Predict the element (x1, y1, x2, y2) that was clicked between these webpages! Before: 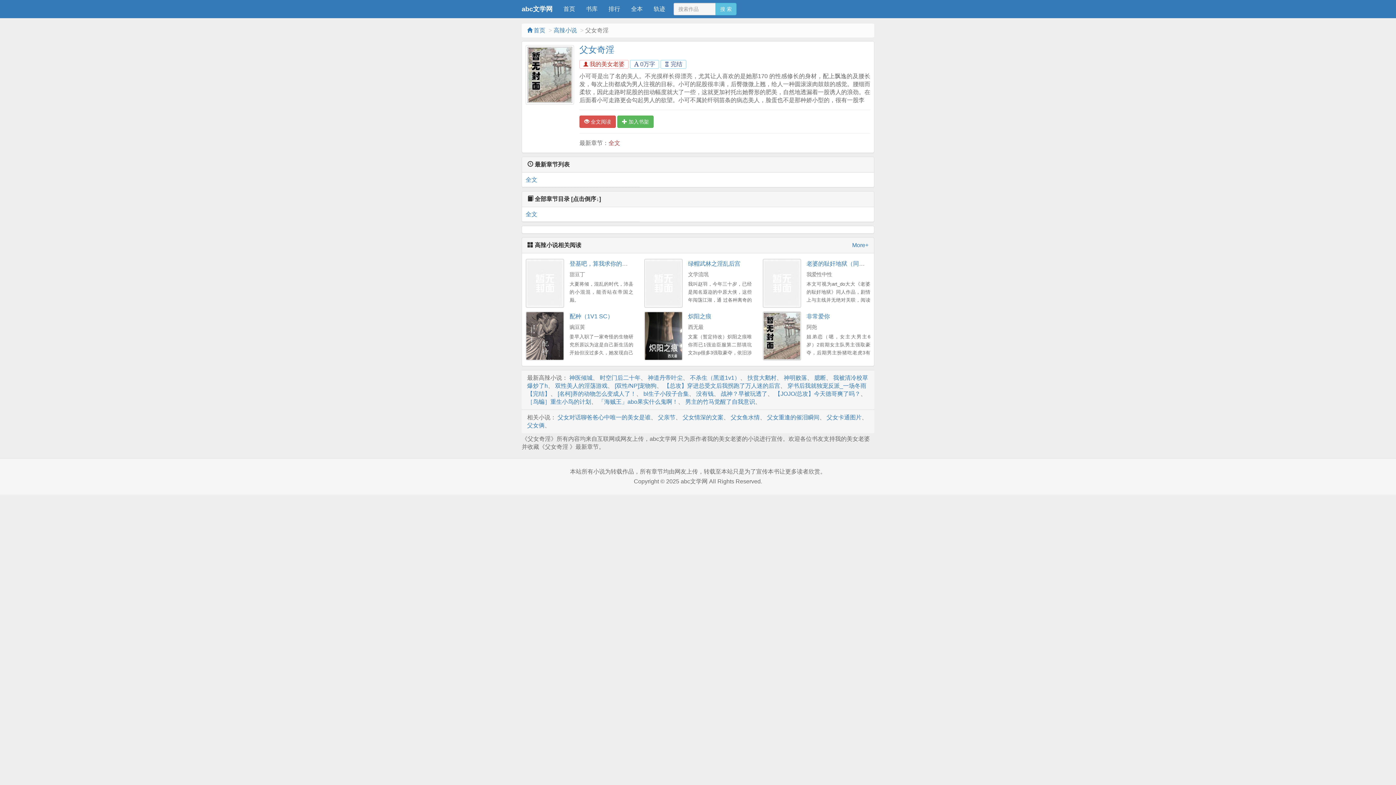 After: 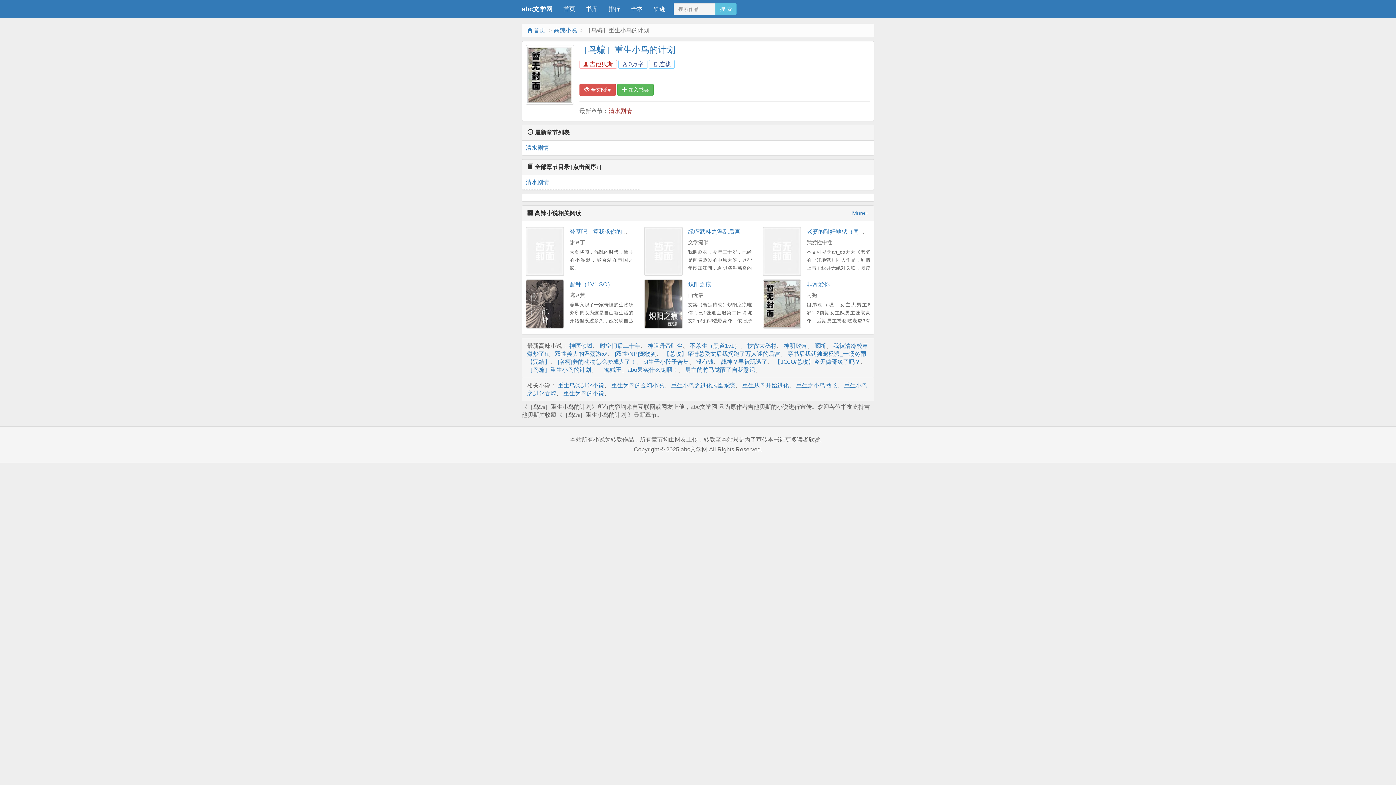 Action: label: ［鸟蝙］重生小鸟的计划 bbox: (527, 398, 591, 405)